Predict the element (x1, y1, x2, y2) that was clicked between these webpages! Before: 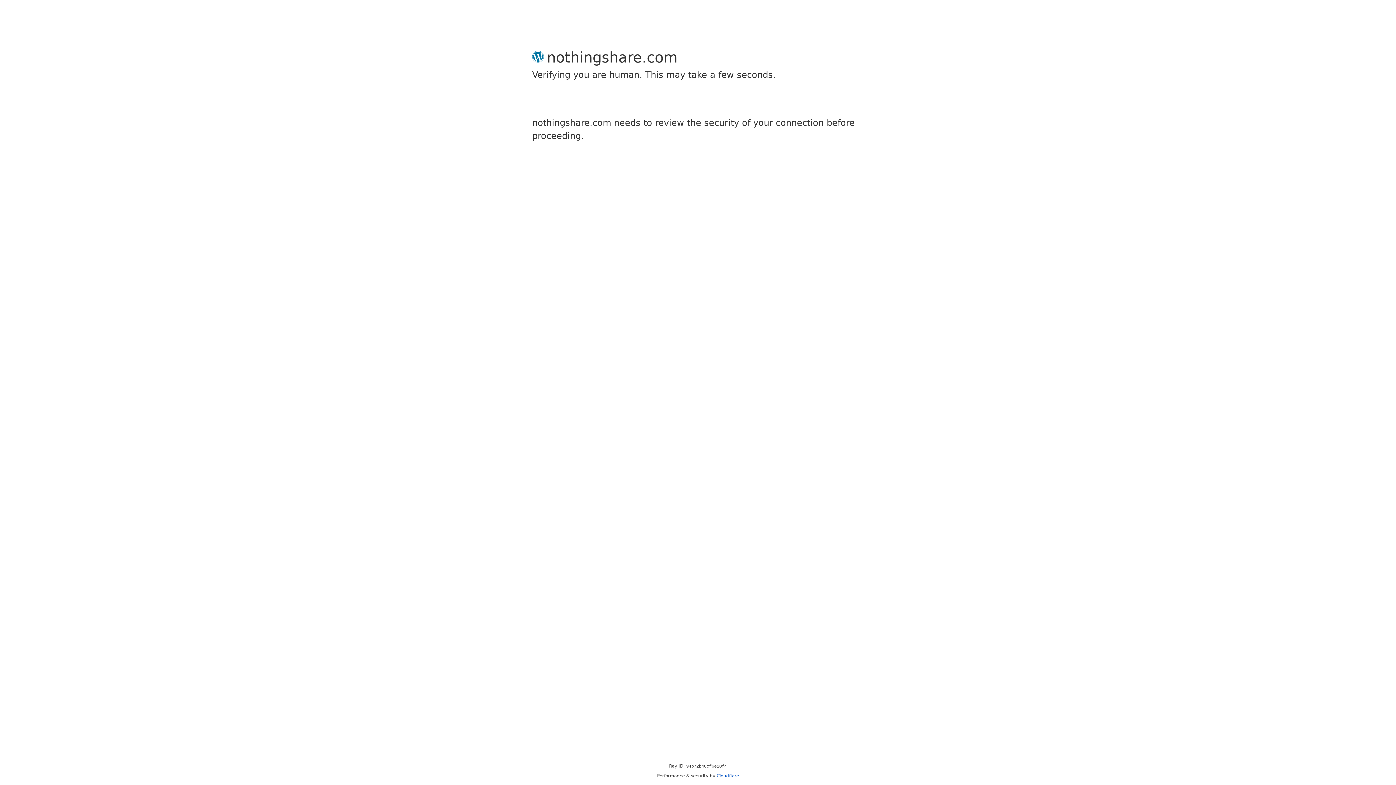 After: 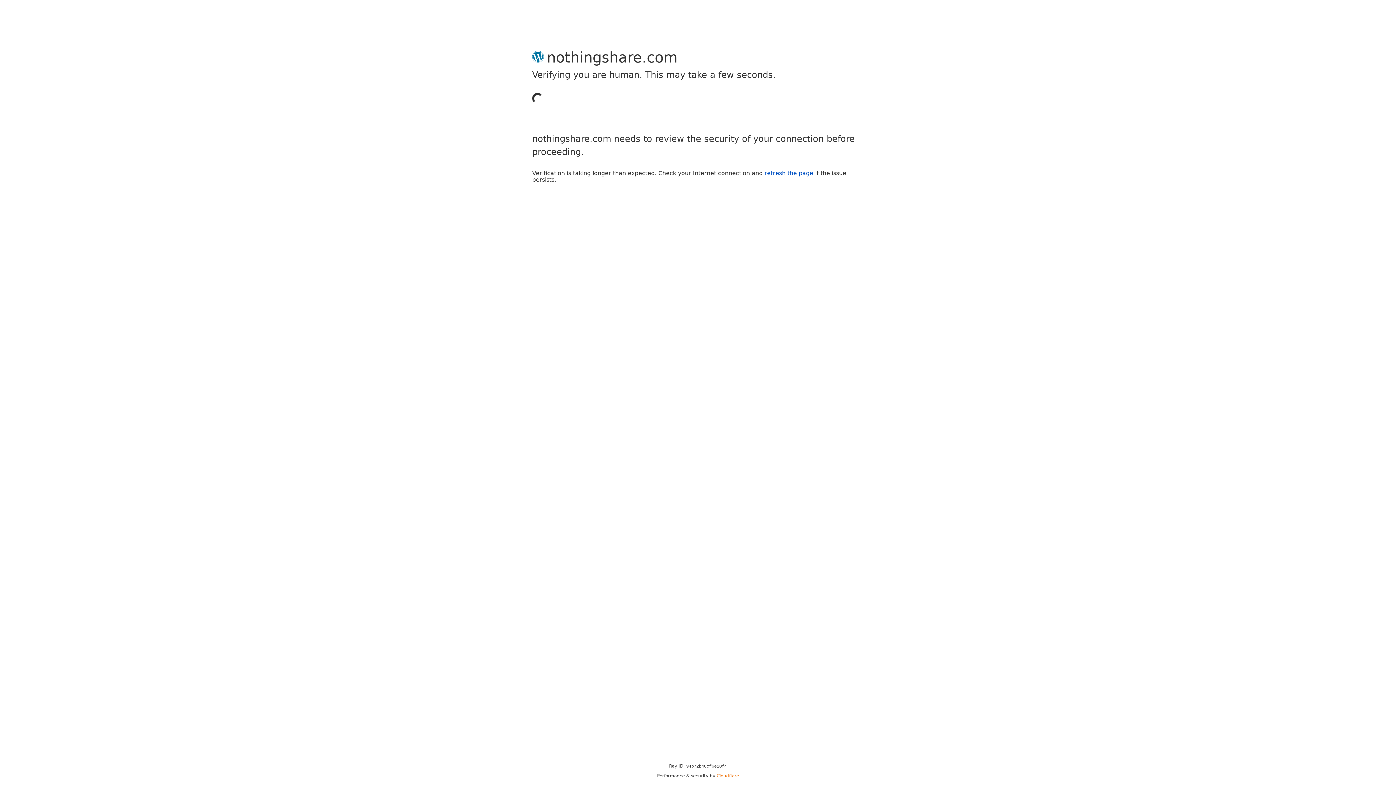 Action: label: Cloudflare bbox: (716, 773, 739, 778)